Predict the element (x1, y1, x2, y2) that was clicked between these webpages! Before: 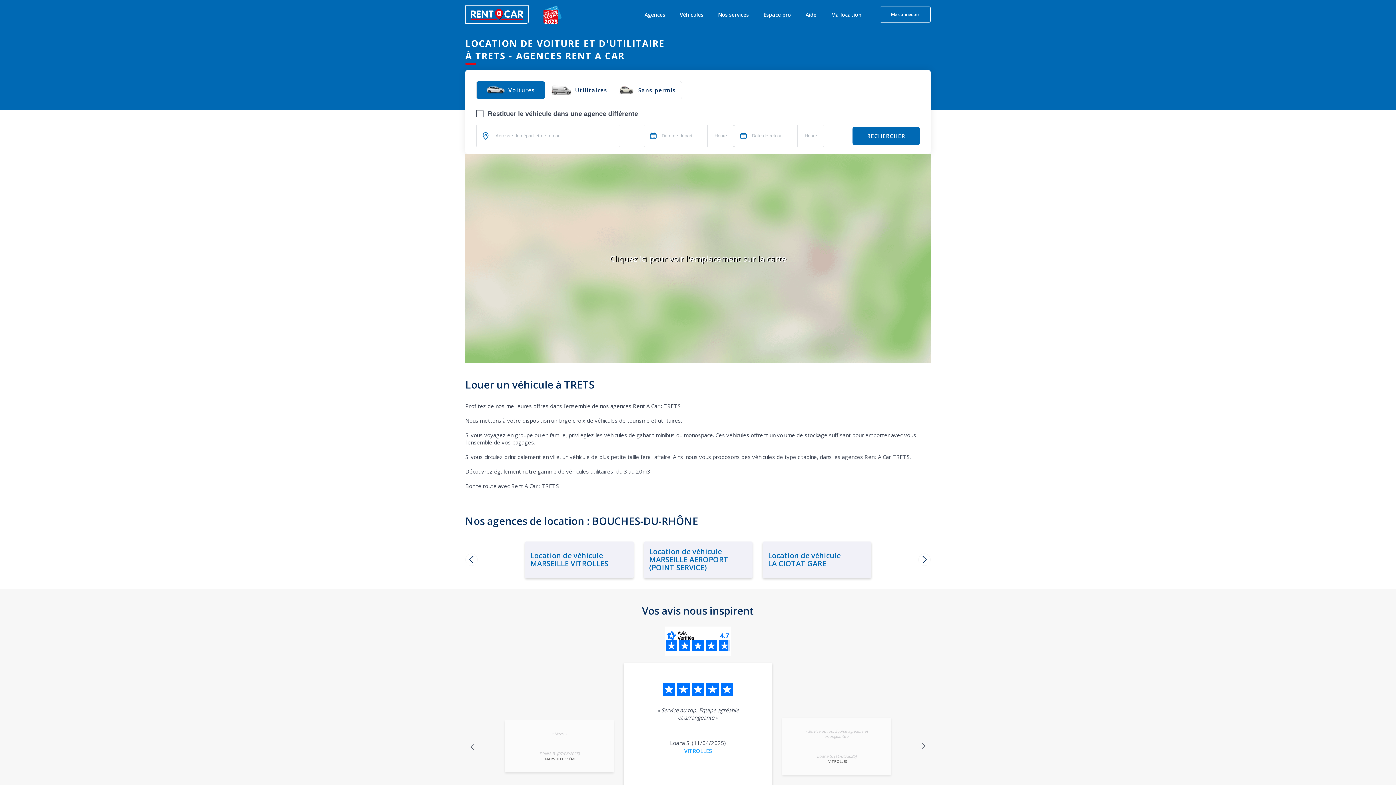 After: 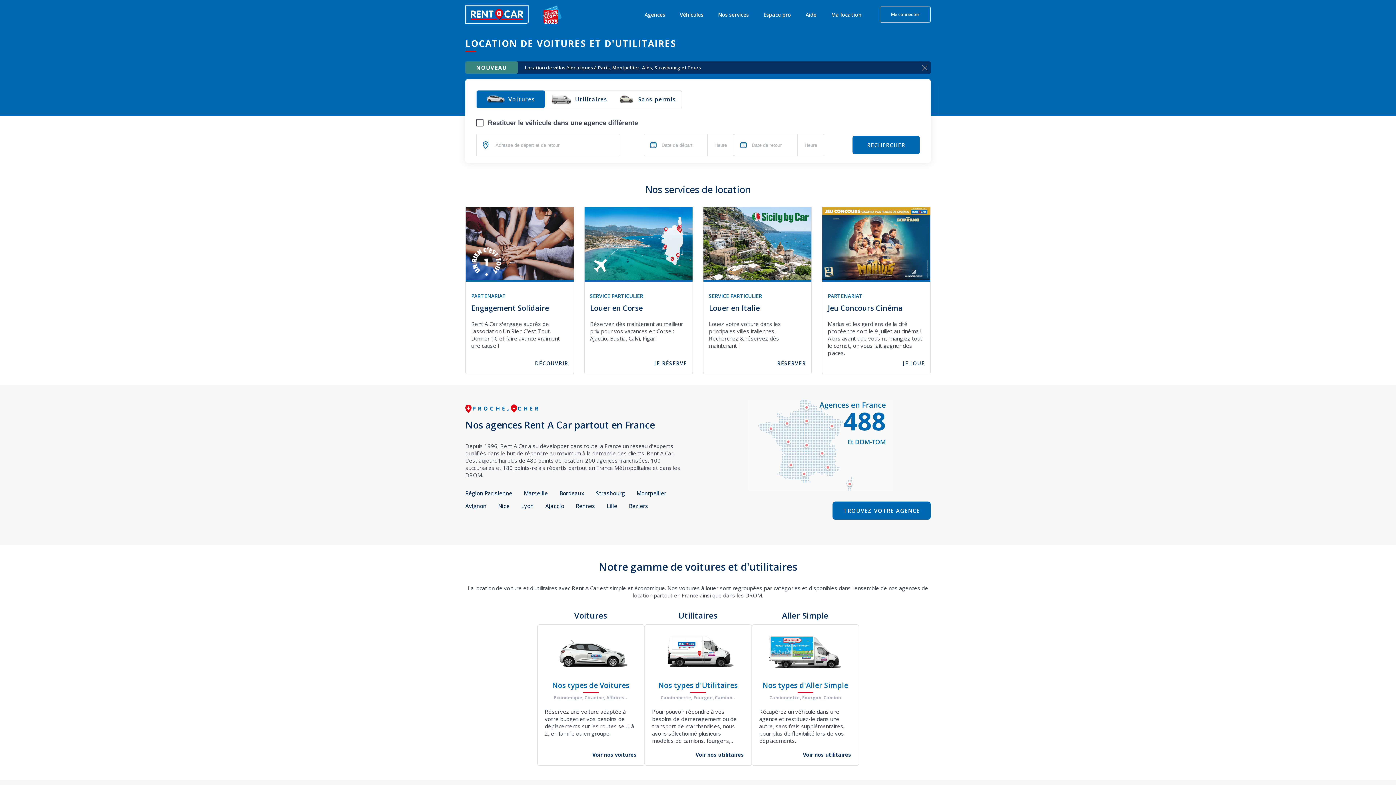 Action: bbox: (465, 5, 529, 23)